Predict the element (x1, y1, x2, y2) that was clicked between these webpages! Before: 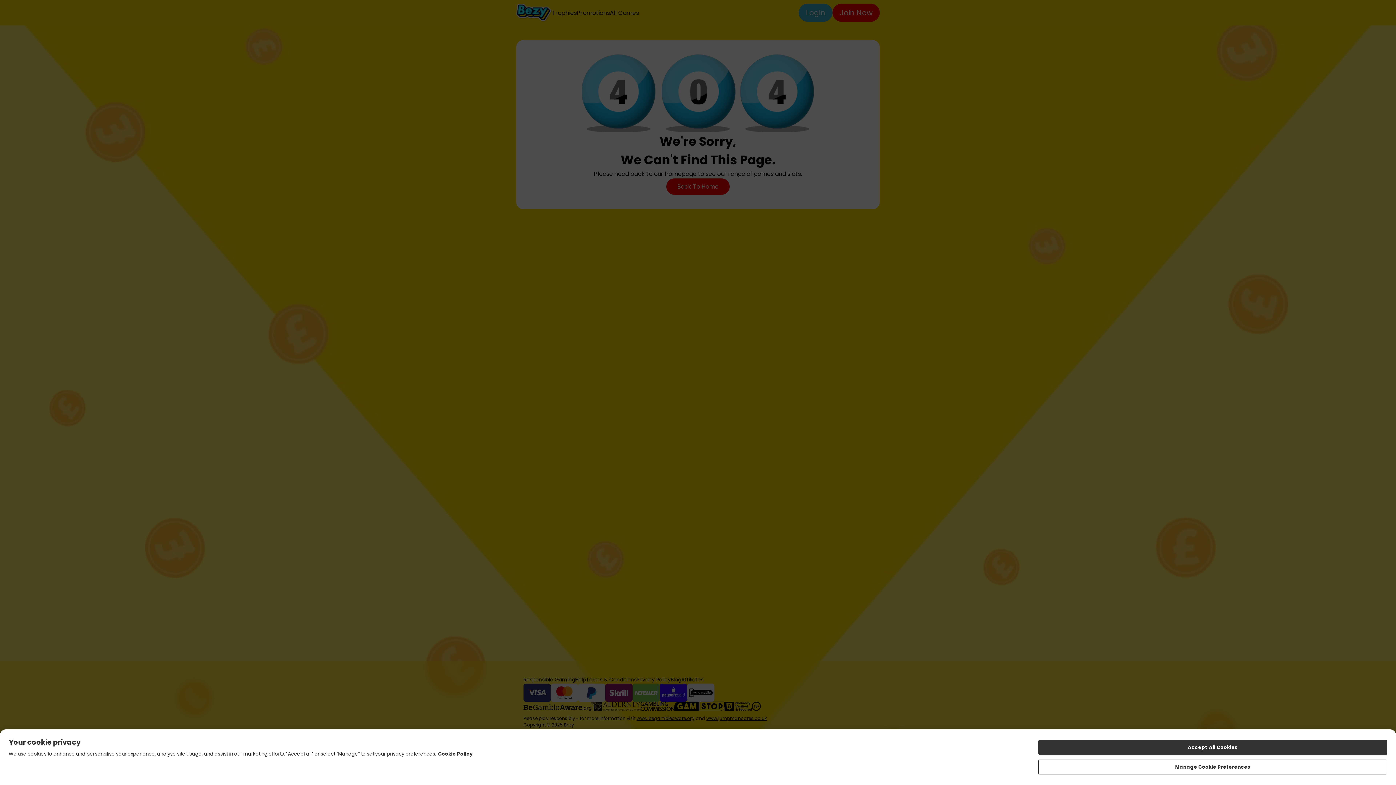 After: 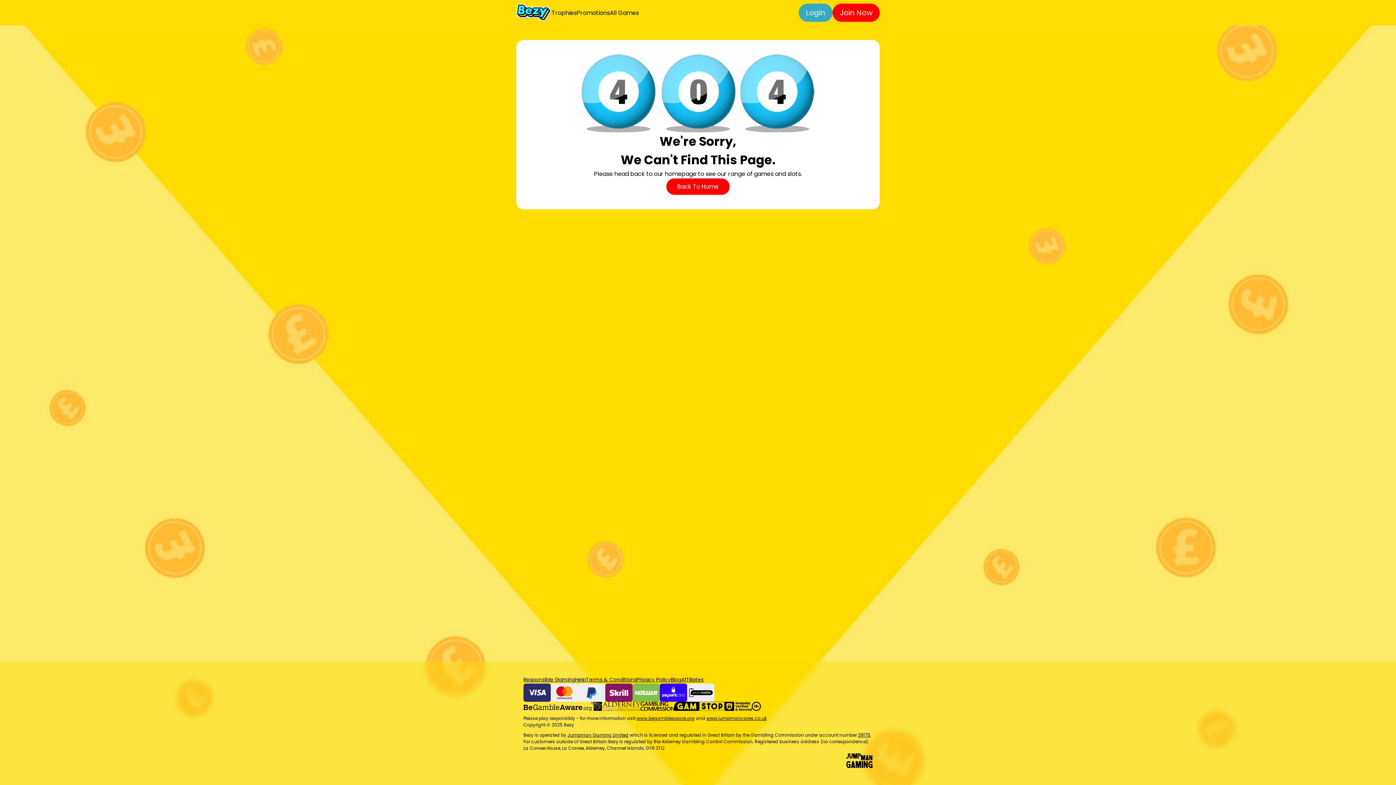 Action: bbox: (1038, 740, 1387, 755) label: Accept All Cookies